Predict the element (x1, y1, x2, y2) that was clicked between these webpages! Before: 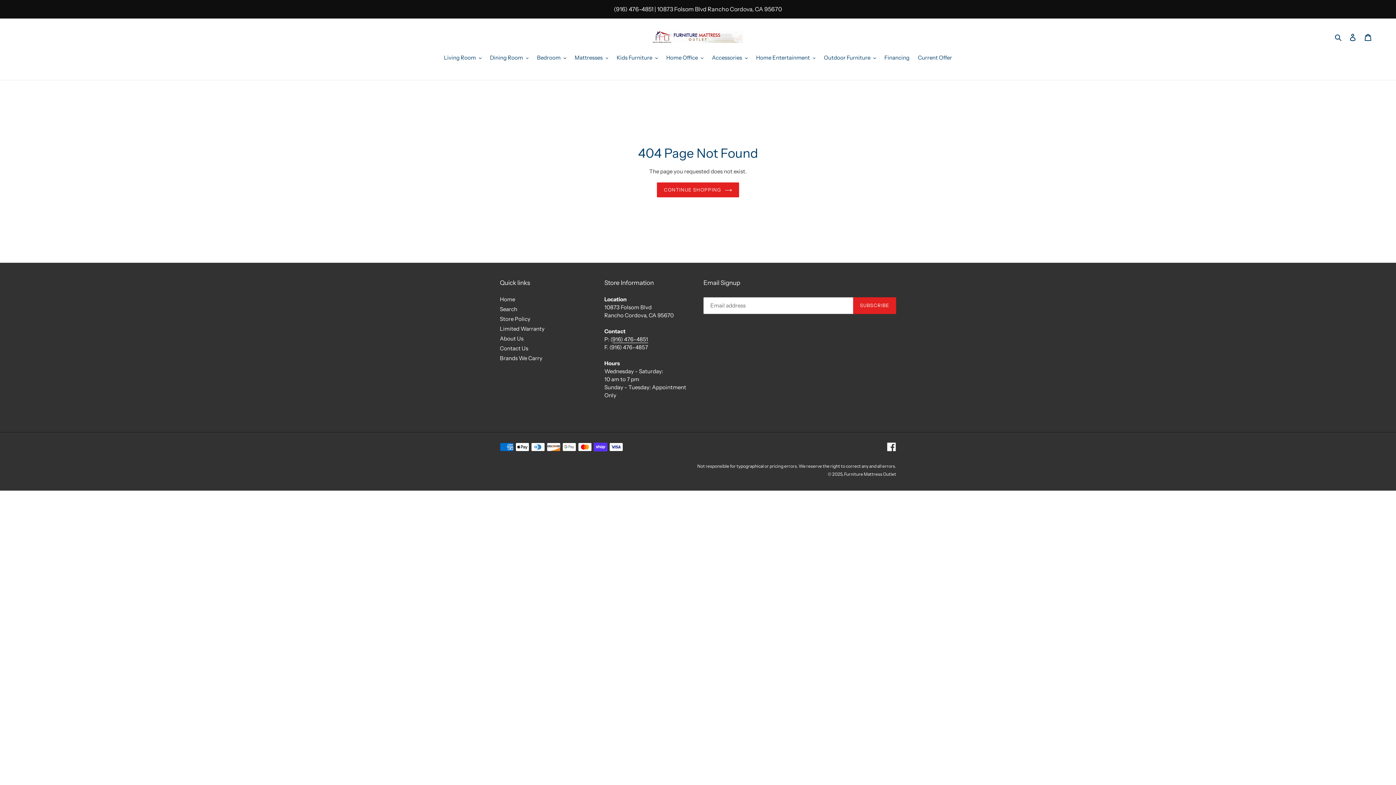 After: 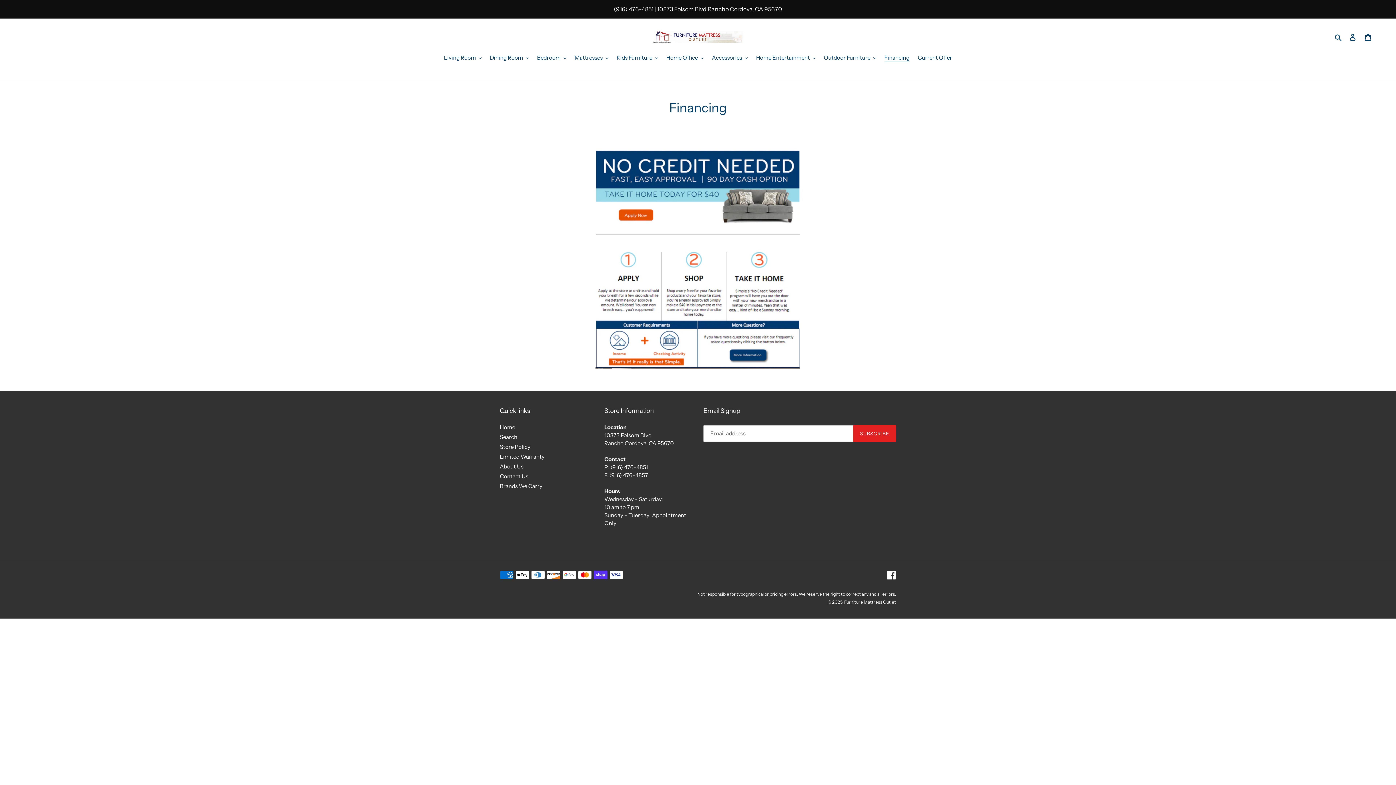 Action: label: Financing bbox: (881, 53, 913, 62)